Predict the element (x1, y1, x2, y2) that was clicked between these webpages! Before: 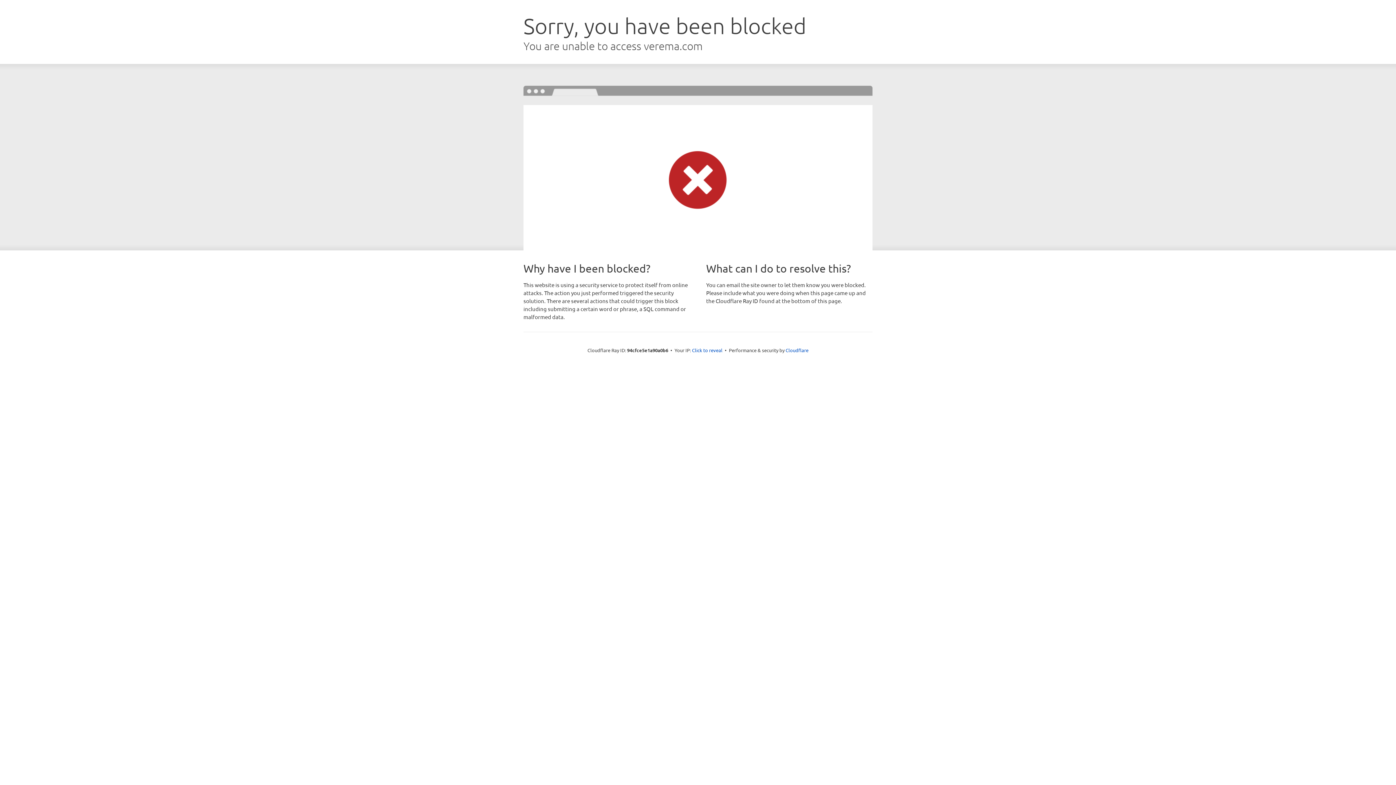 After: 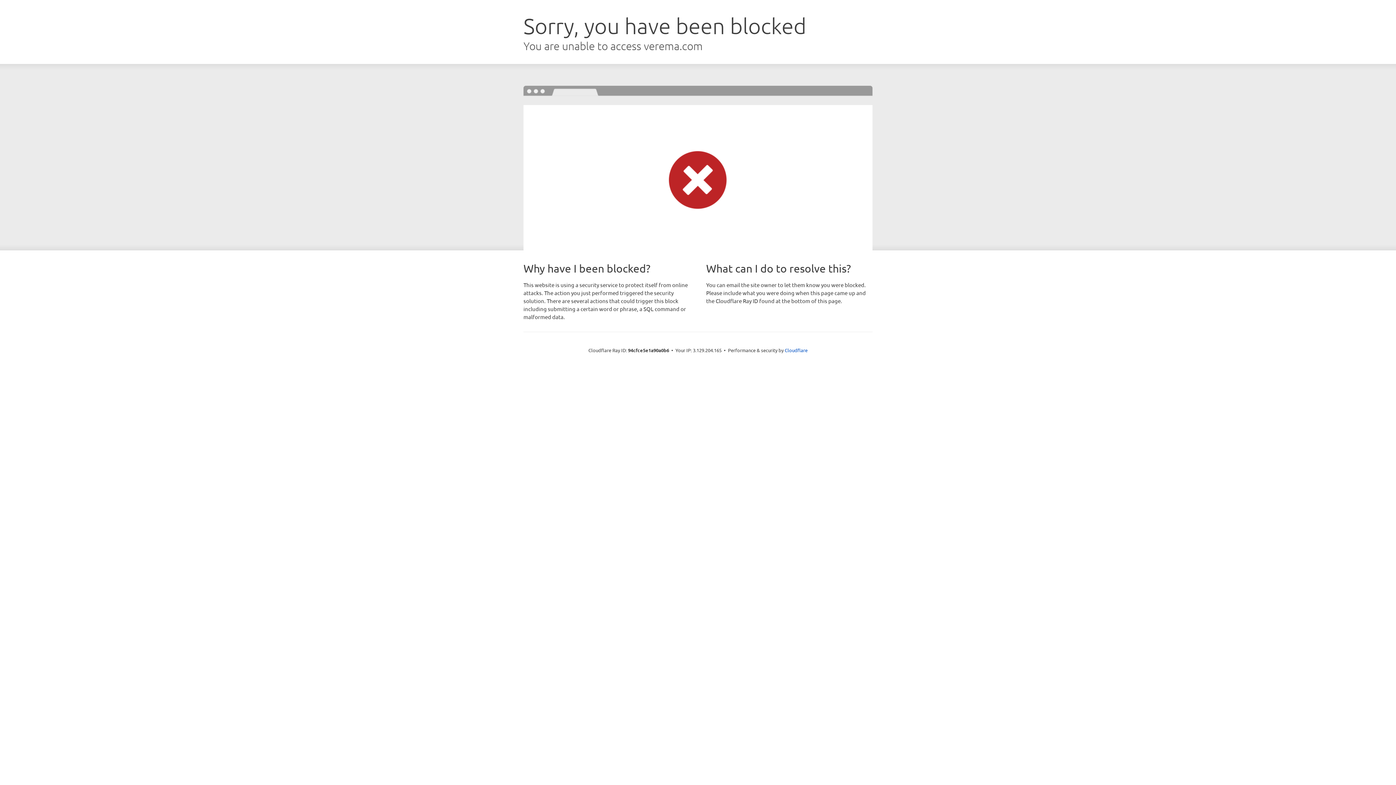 Action: bbox: (692, 346, 722, 353) label: Click to reveal